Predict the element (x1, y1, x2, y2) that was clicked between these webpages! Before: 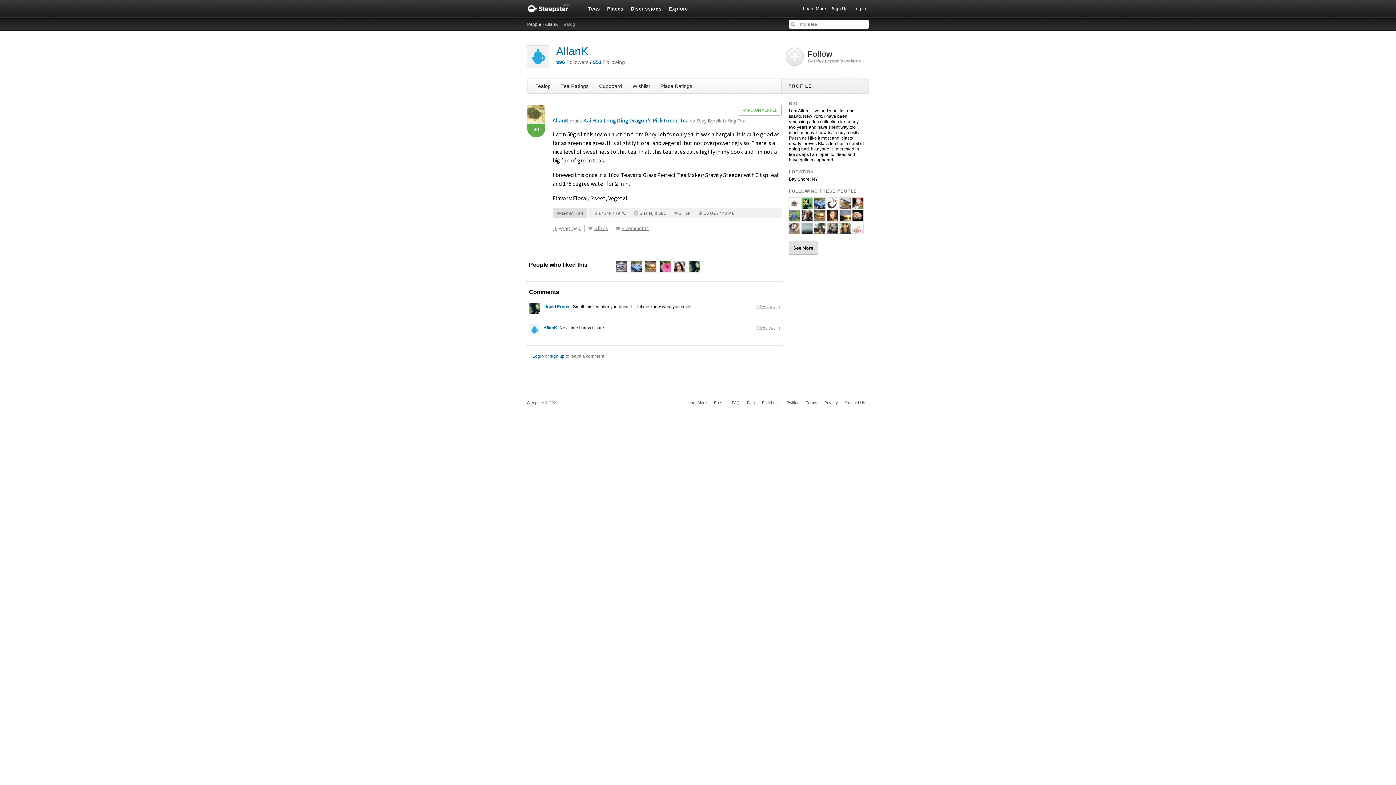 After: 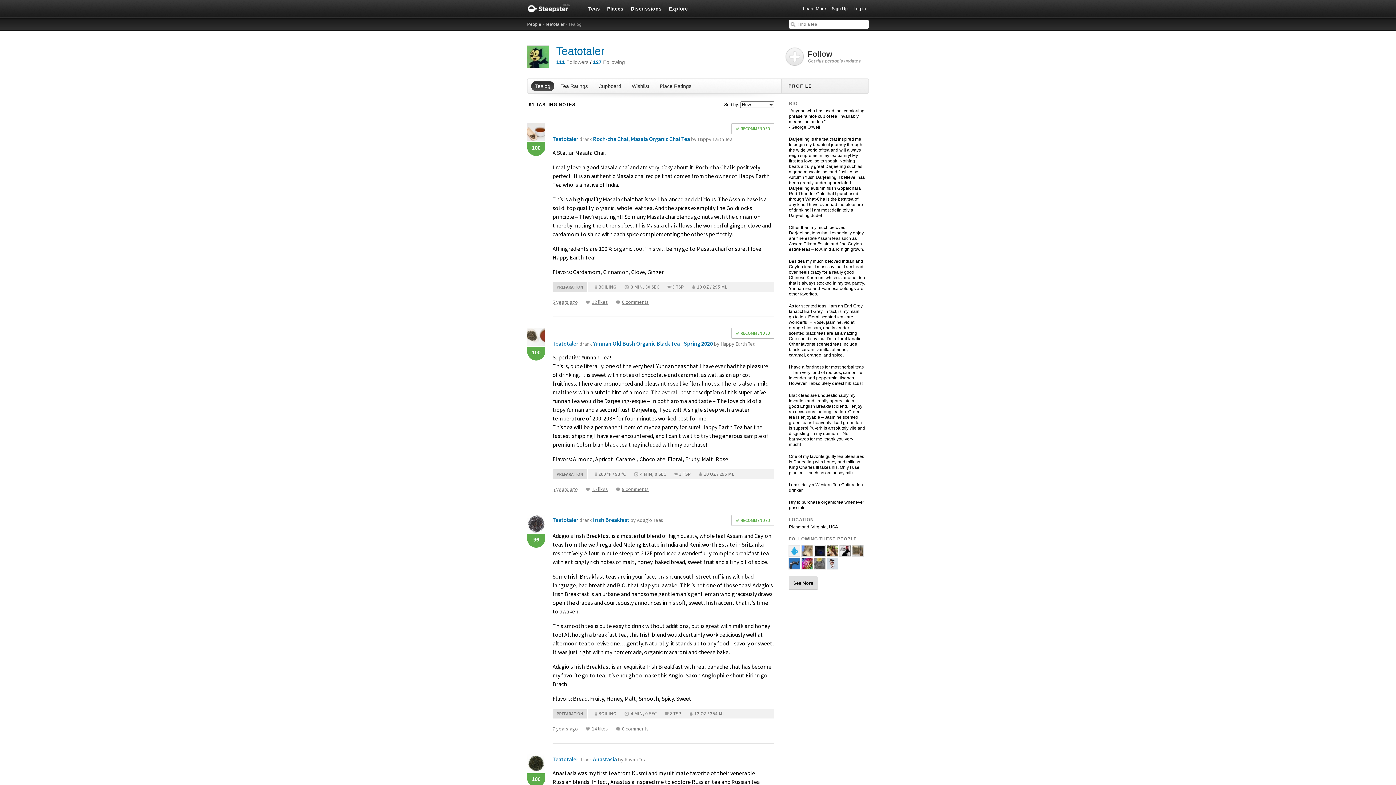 Action: bbox: (801, 203, 812, 208)